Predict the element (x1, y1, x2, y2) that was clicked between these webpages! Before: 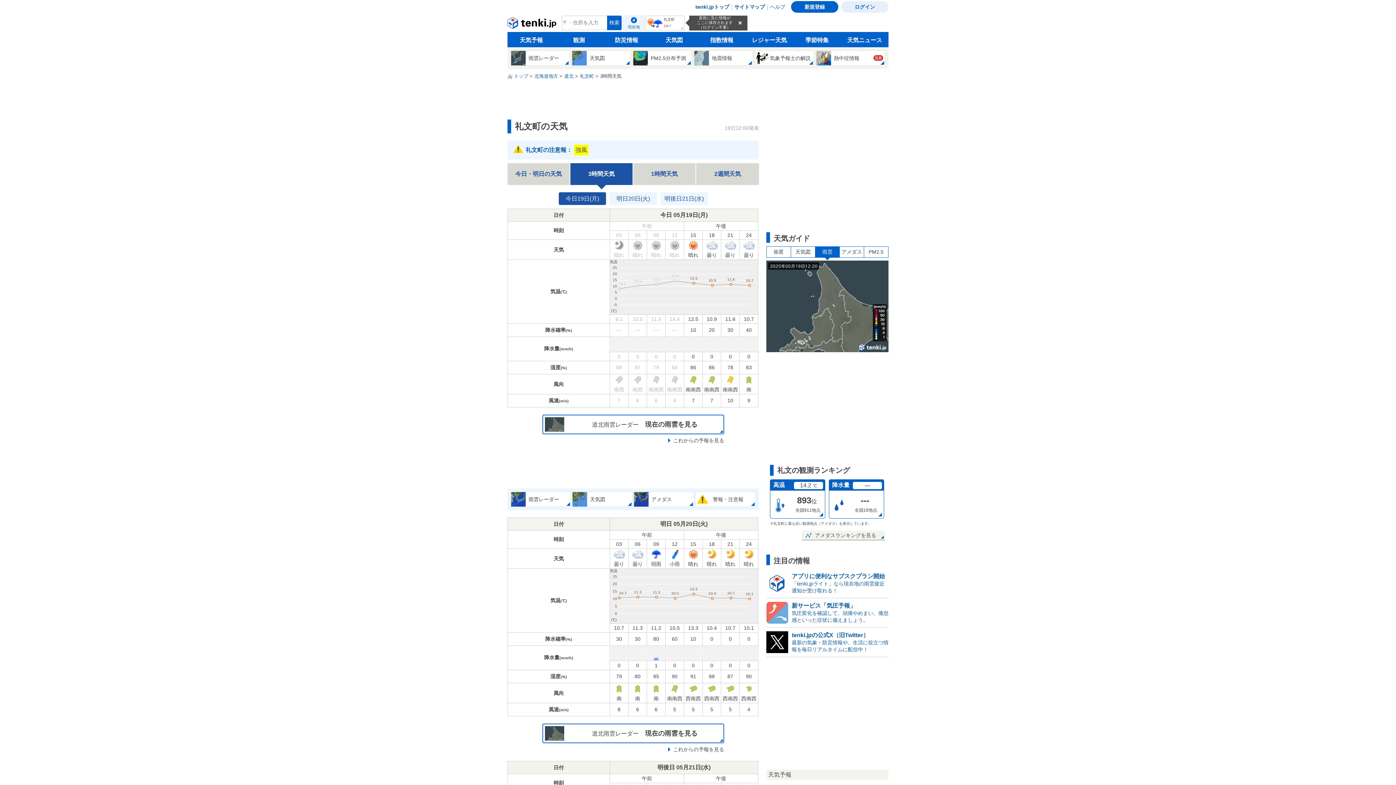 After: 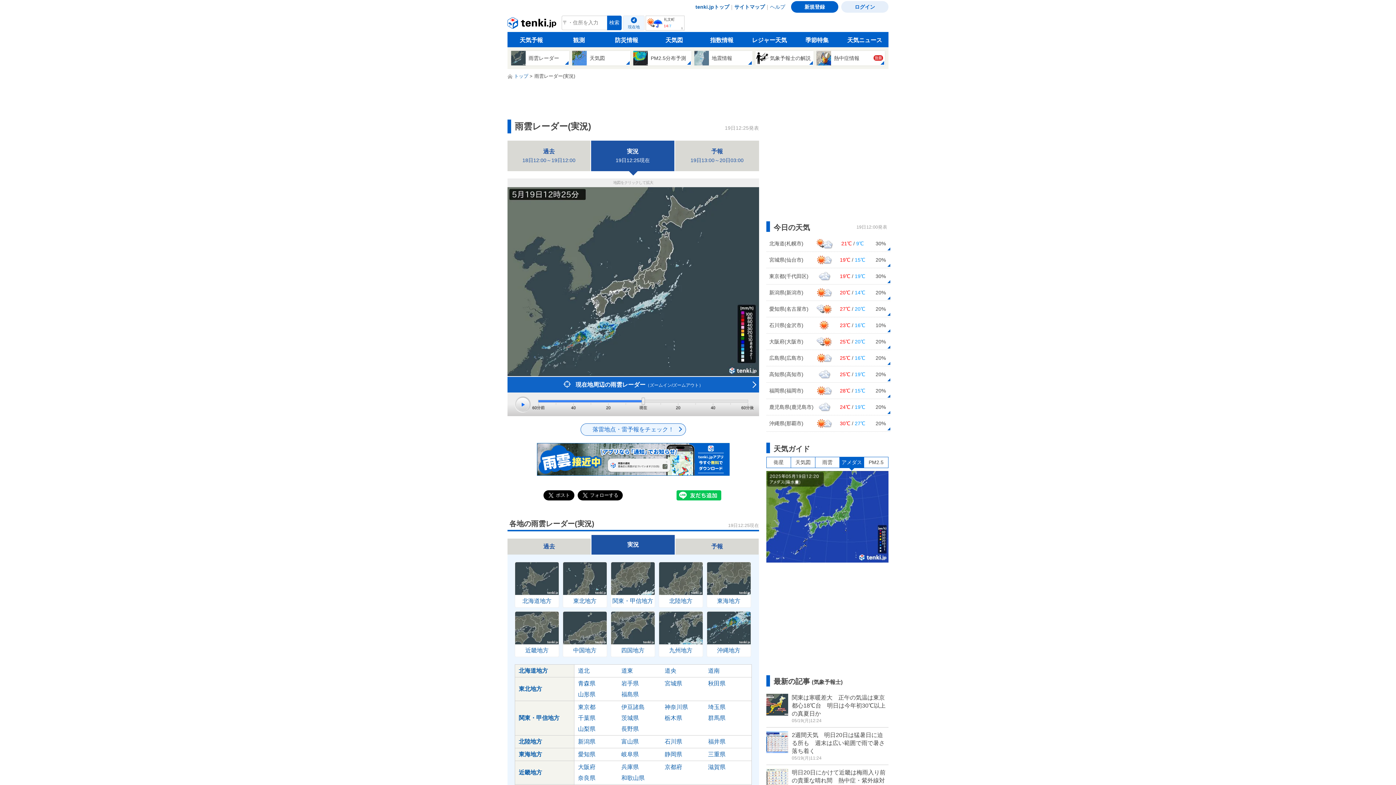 Action: bbox: (555, 32, 602, 47) label: 観測